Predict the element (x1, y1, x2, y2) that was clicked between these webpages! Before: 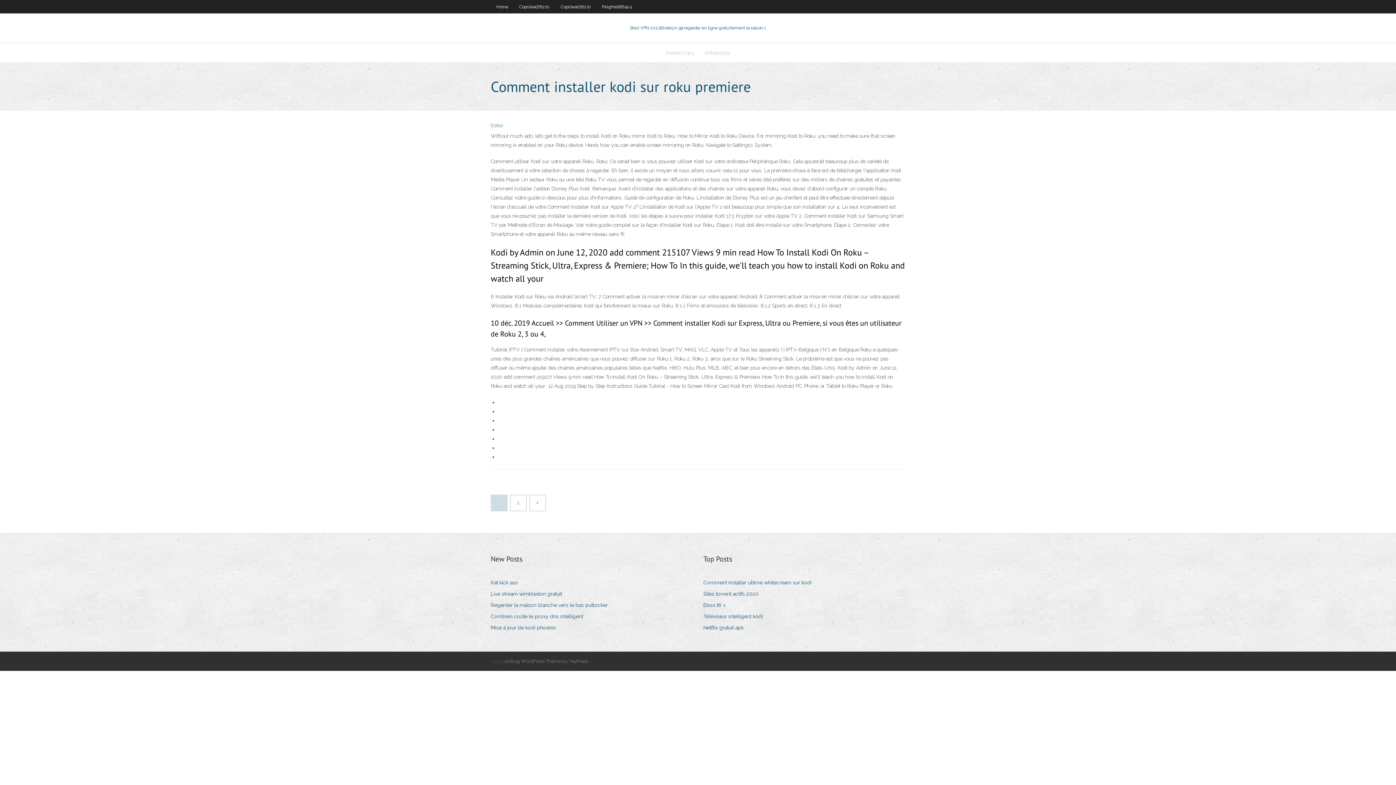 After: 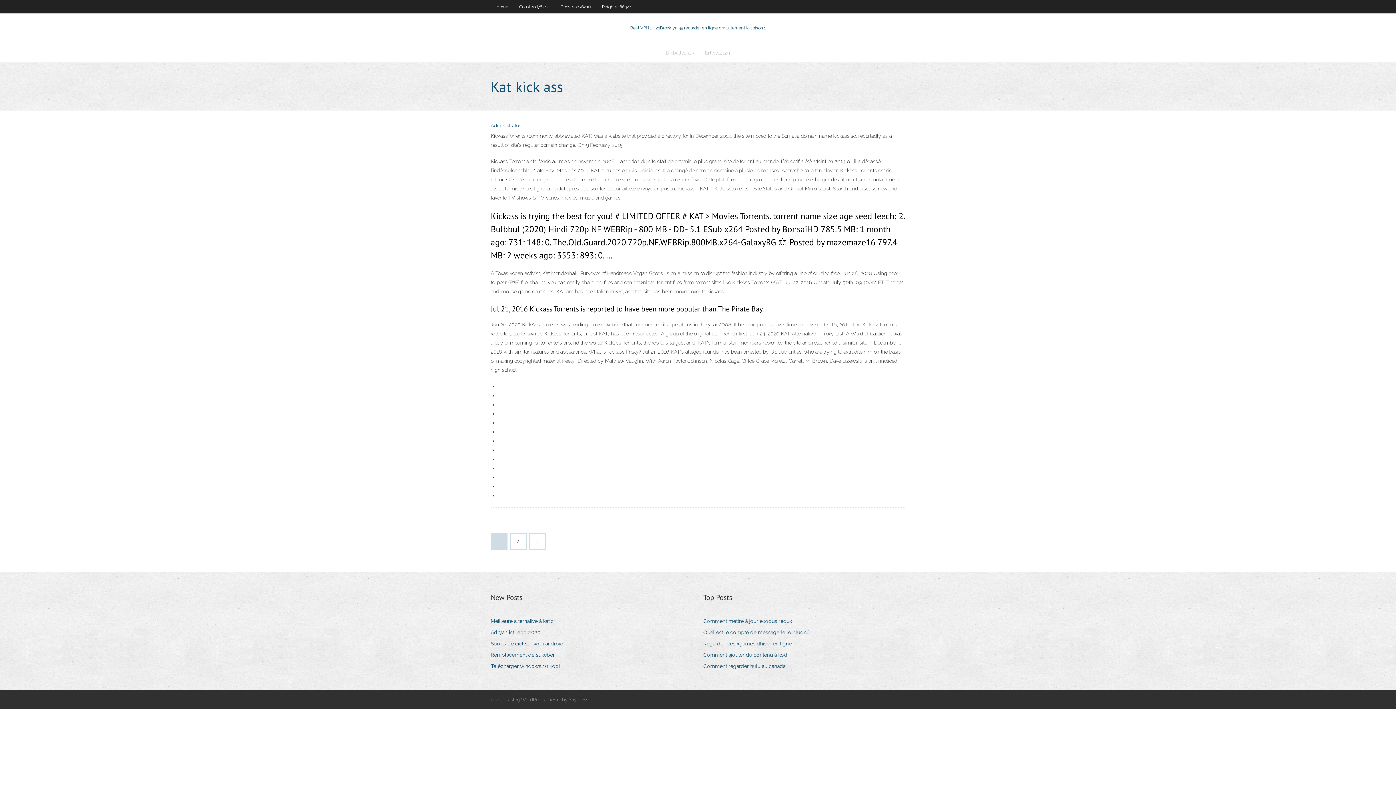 Action: bbox: (490, 578, 523, 588) label: Kat kick ass